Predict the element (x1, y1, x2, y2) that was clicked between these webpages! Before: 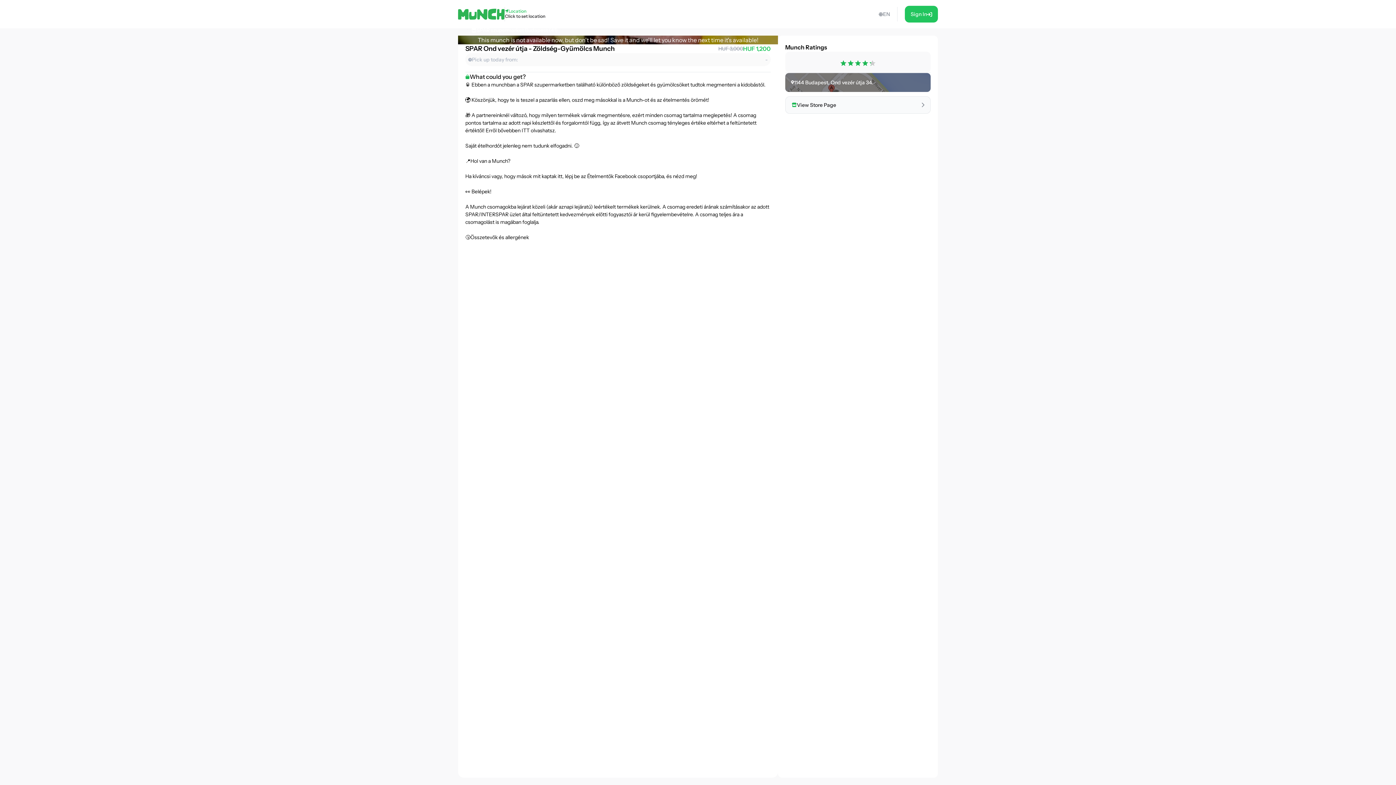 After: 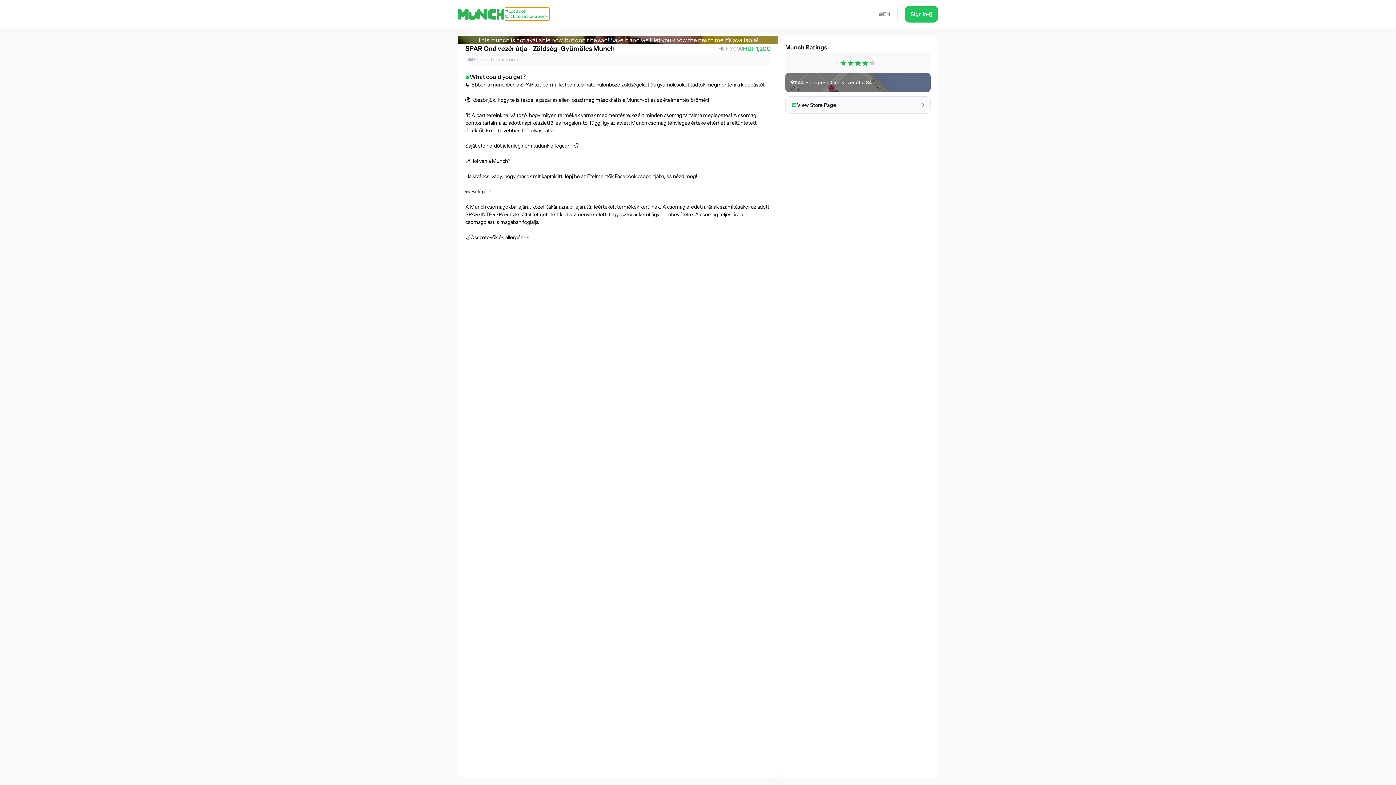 Action: label: Location
Click to set location bbox: (505, 7, 549, 20)